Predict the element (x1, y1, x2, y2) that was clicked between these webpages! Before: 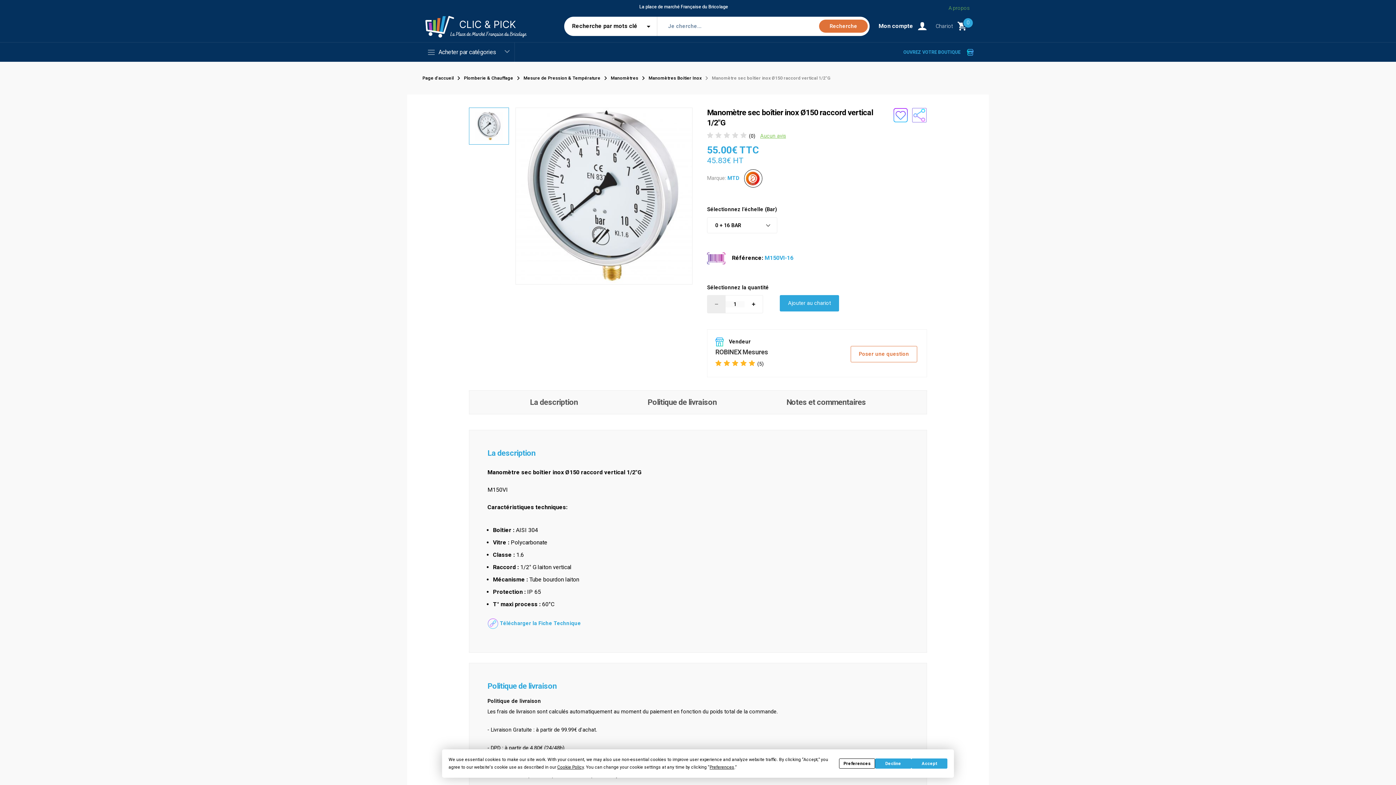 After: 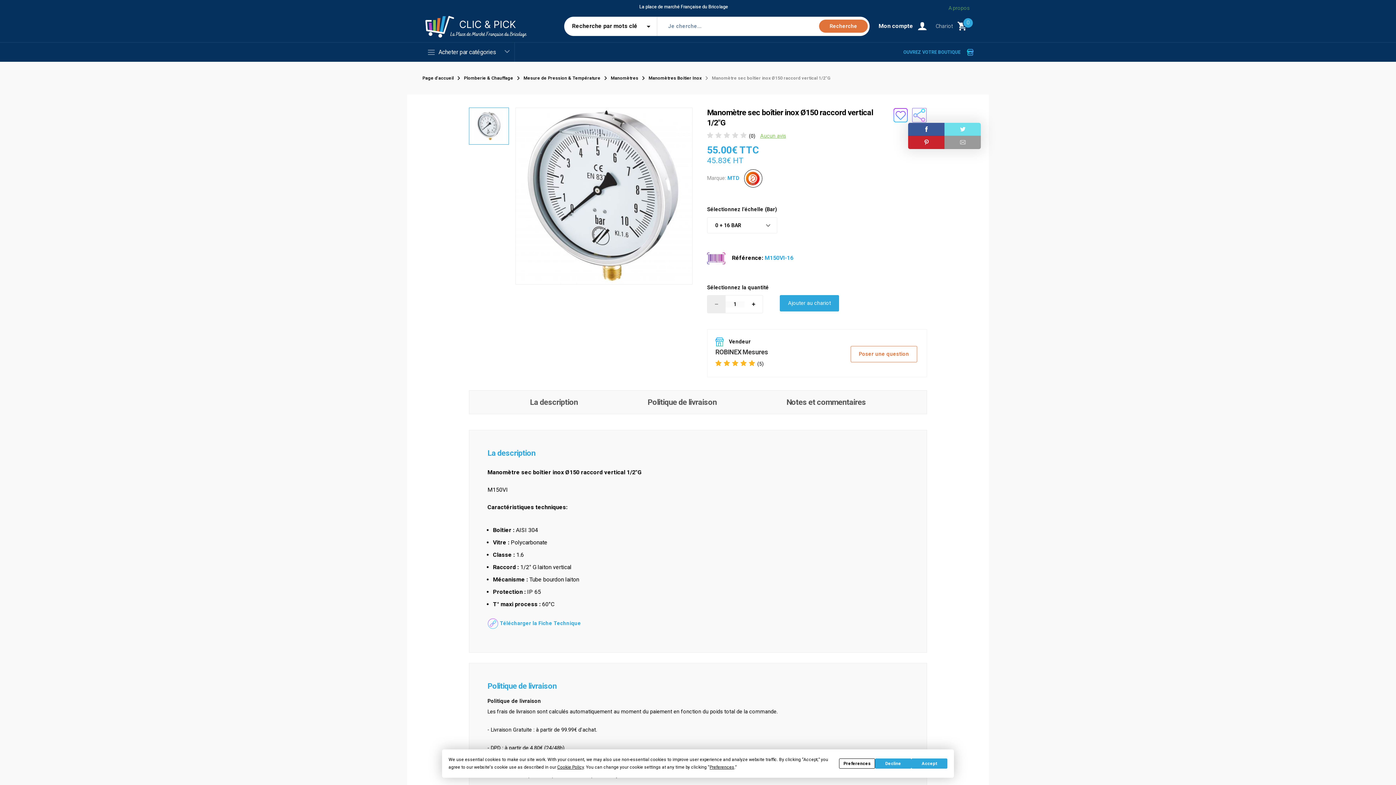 Action: label: Partager le produit sur les réseaux sociaux bbox: (912, 107, 927, 122)